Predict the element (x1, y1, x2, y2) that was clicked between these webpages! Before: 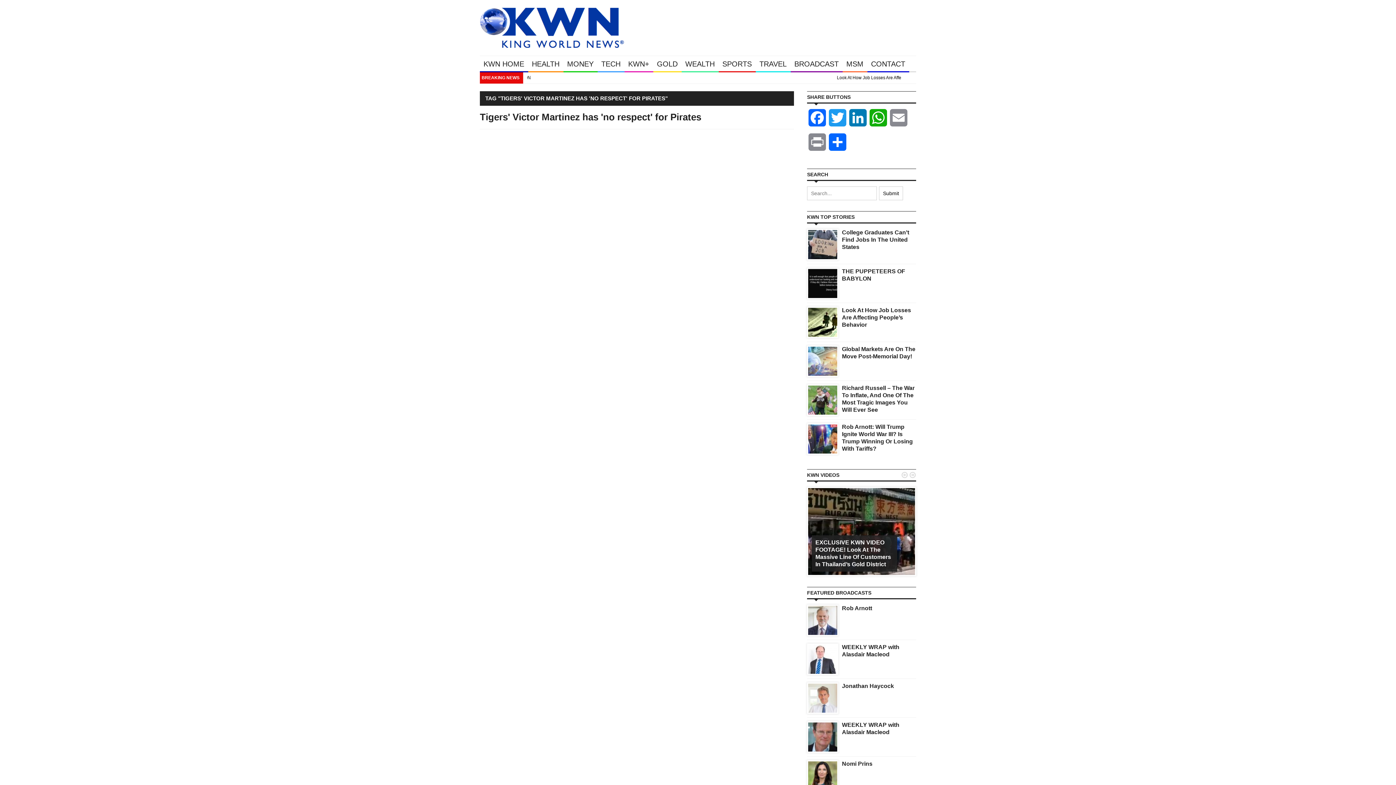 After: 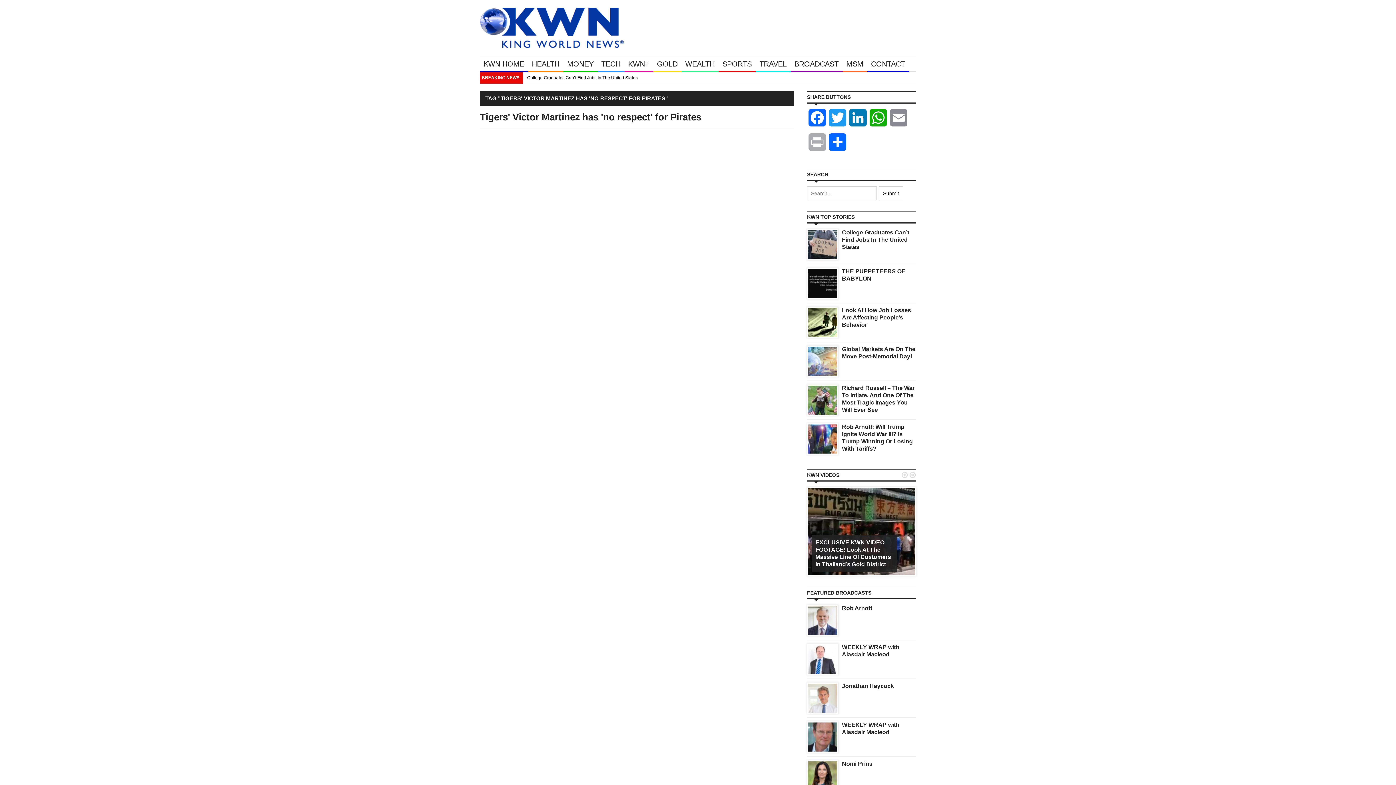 Action: bbox: (807, 133, 827, 157) label: Print